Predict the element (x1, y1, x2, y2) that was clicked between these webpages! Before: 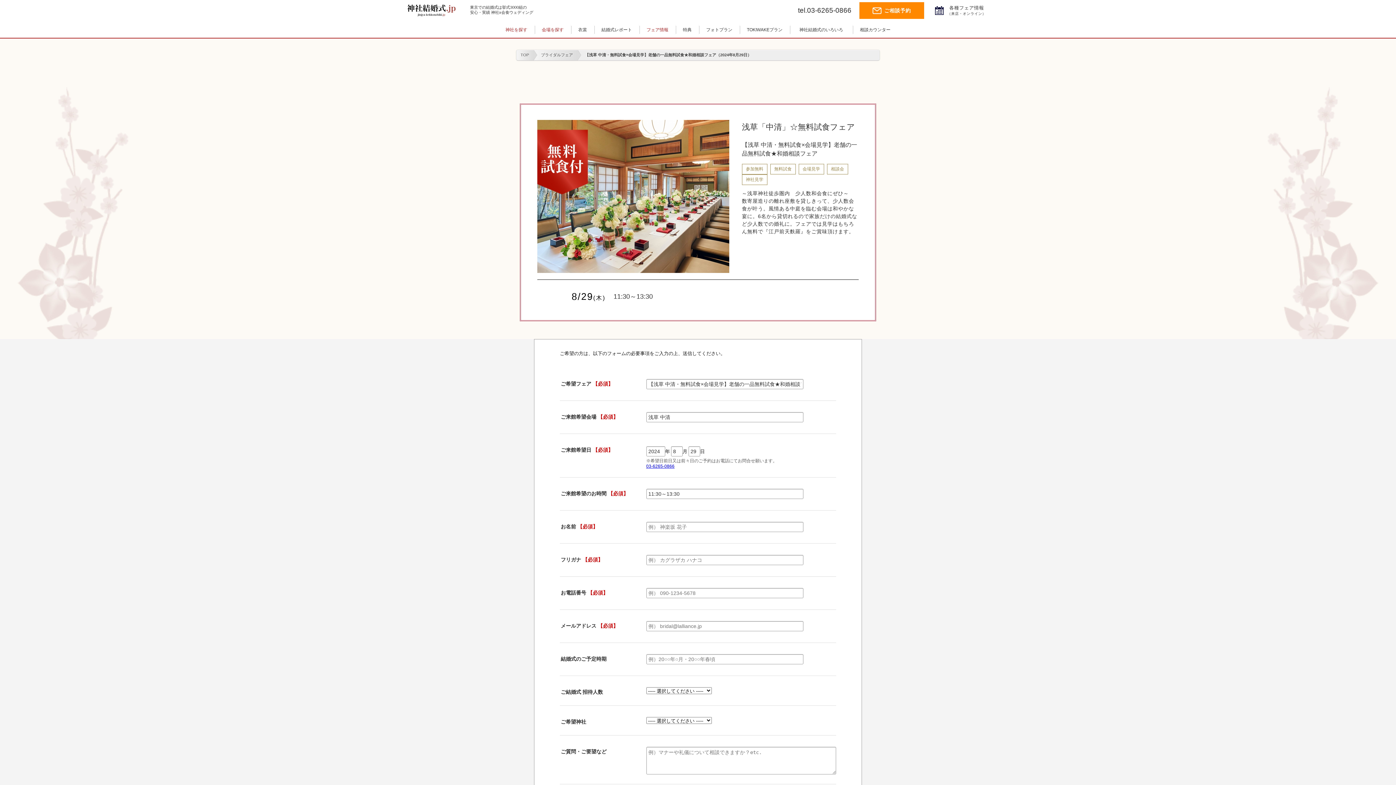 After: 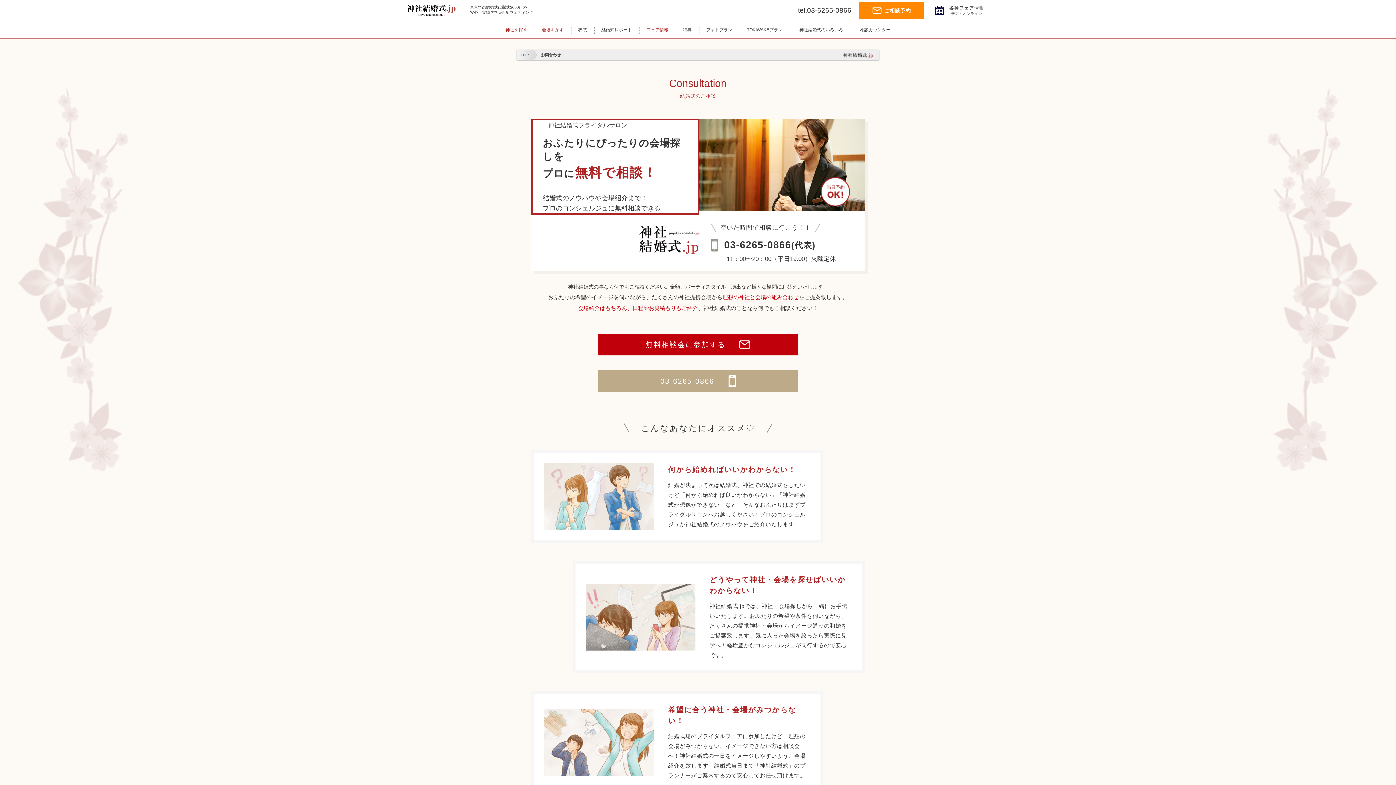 Action: bbox: (852, 21, 898, 38) label: 相談カウンター